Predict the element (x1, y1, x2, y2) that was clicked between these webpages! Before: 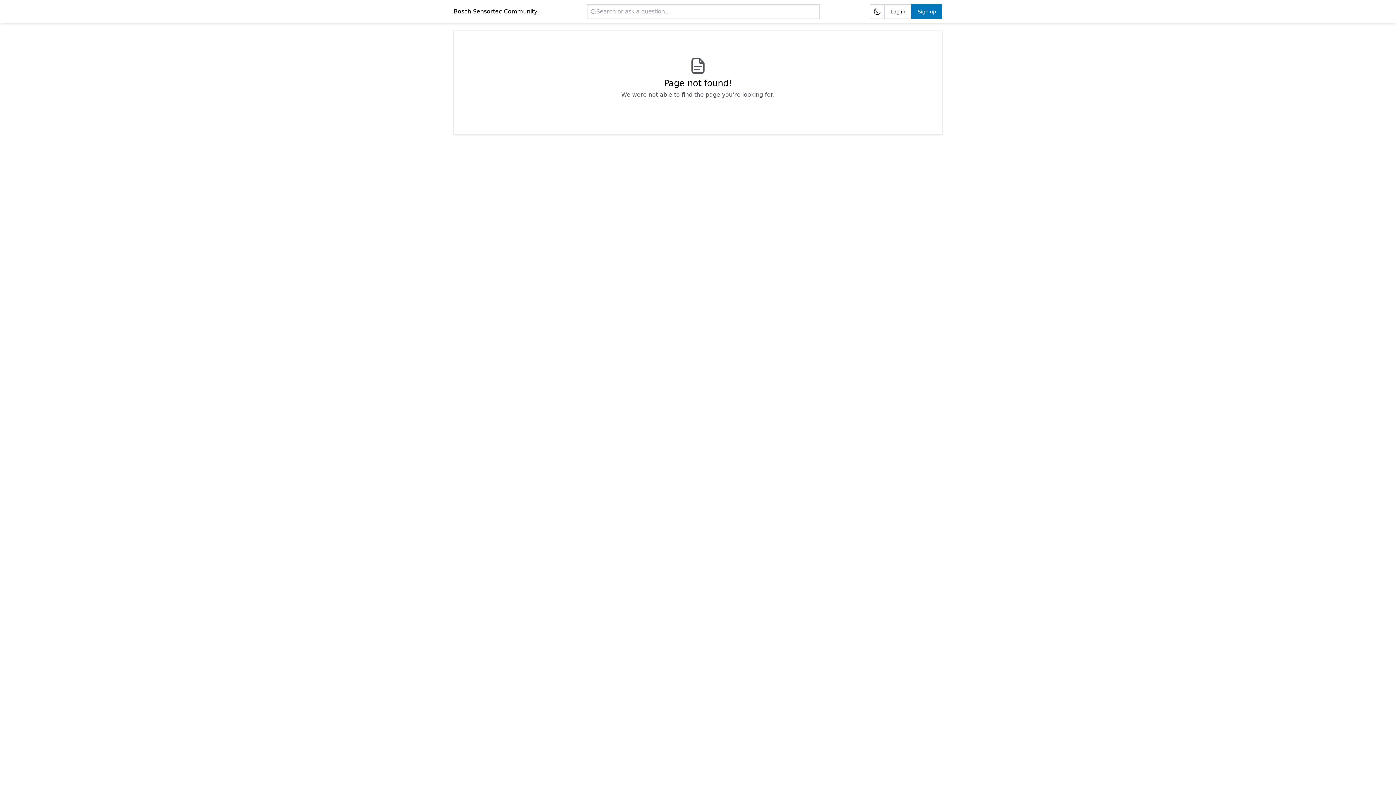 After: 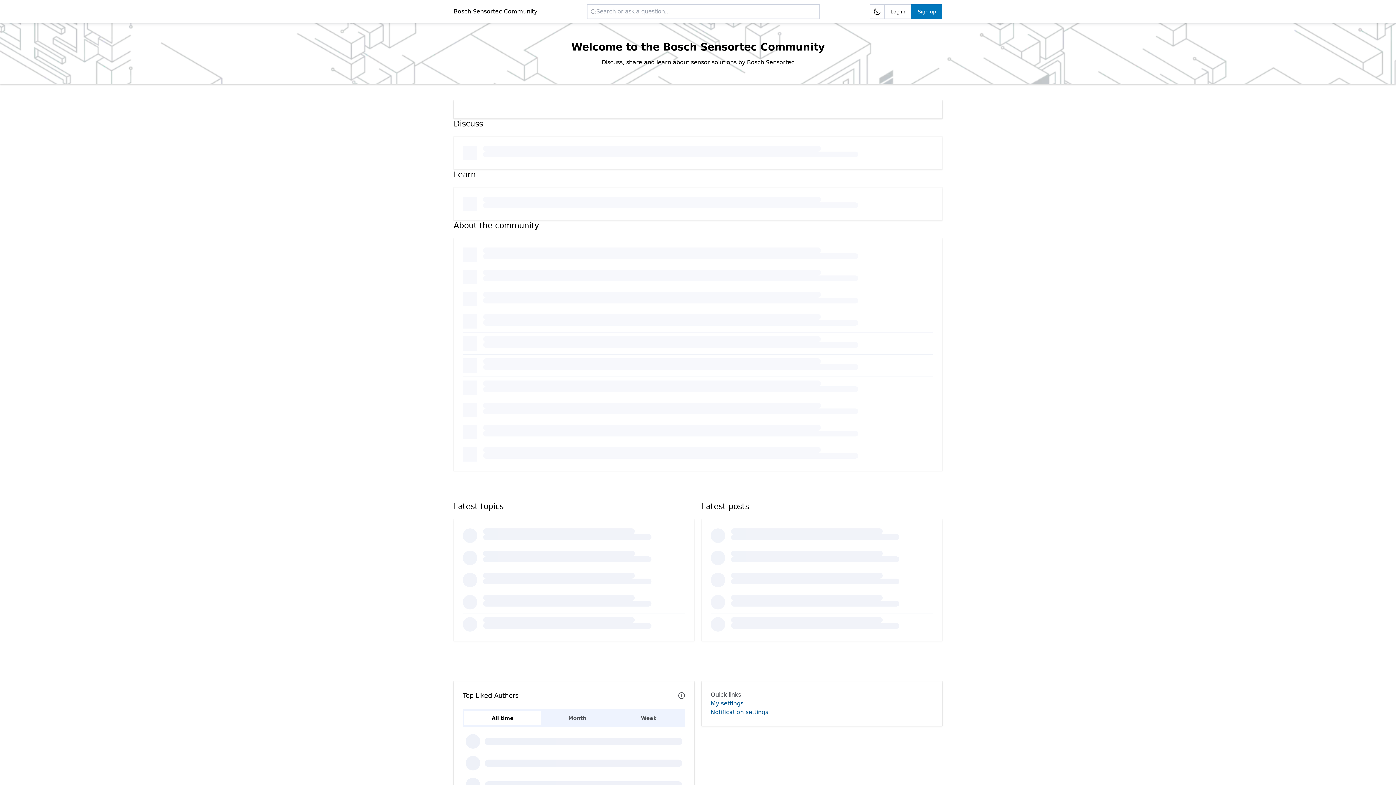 Action: label: Bosch Sensortec Community bbox: (453, 7, 537, 16)